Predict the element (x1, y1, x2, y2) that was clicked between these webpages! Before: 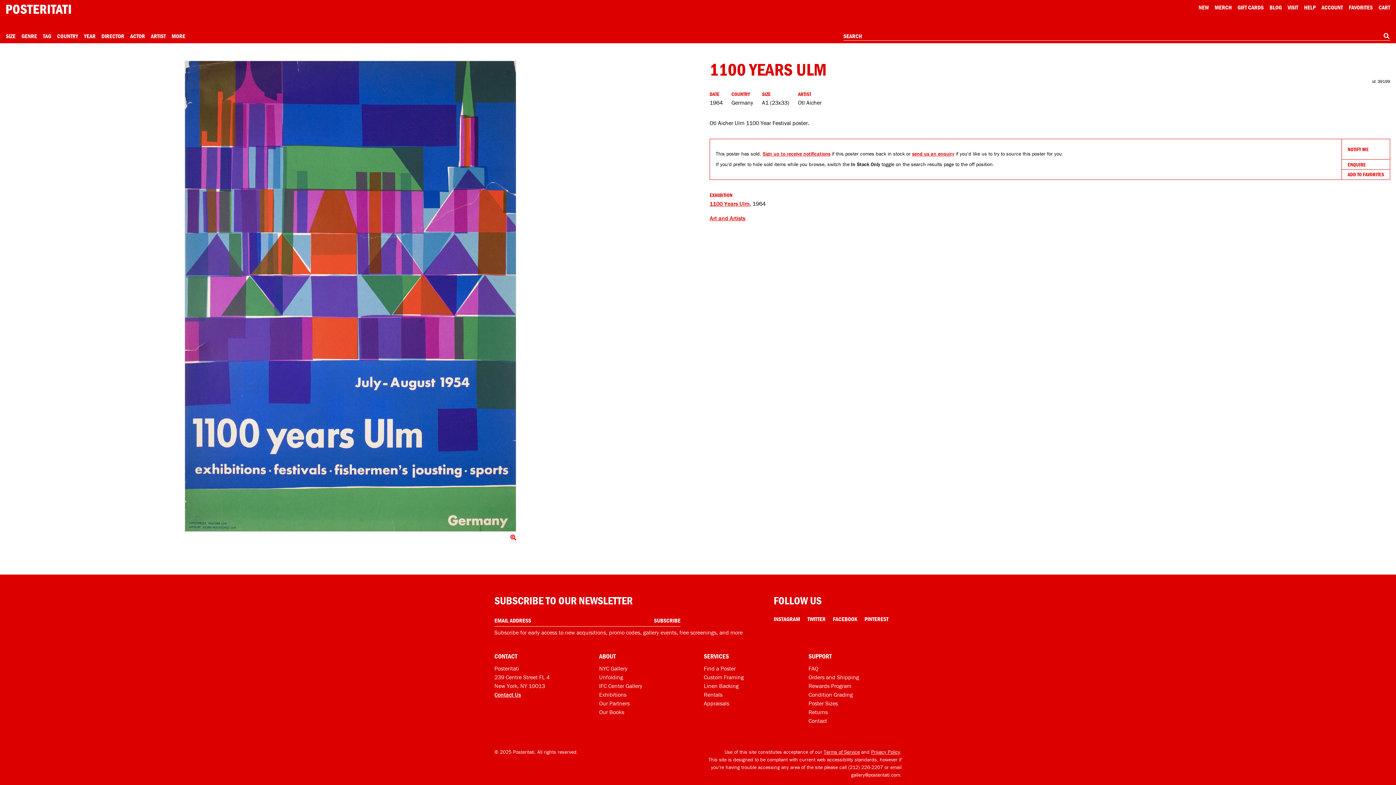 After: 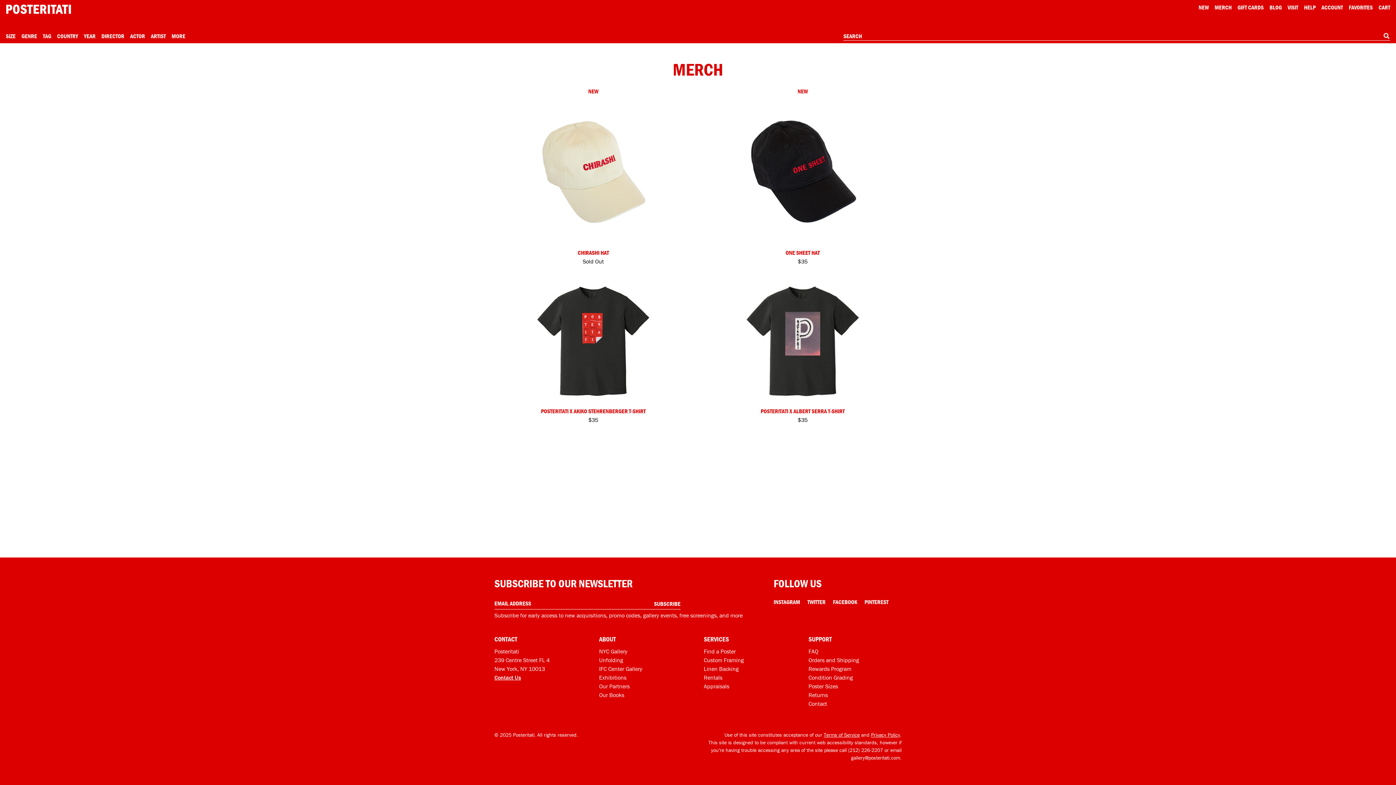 Action: bbox: (1214, 3, 1232, 10) label: Merch